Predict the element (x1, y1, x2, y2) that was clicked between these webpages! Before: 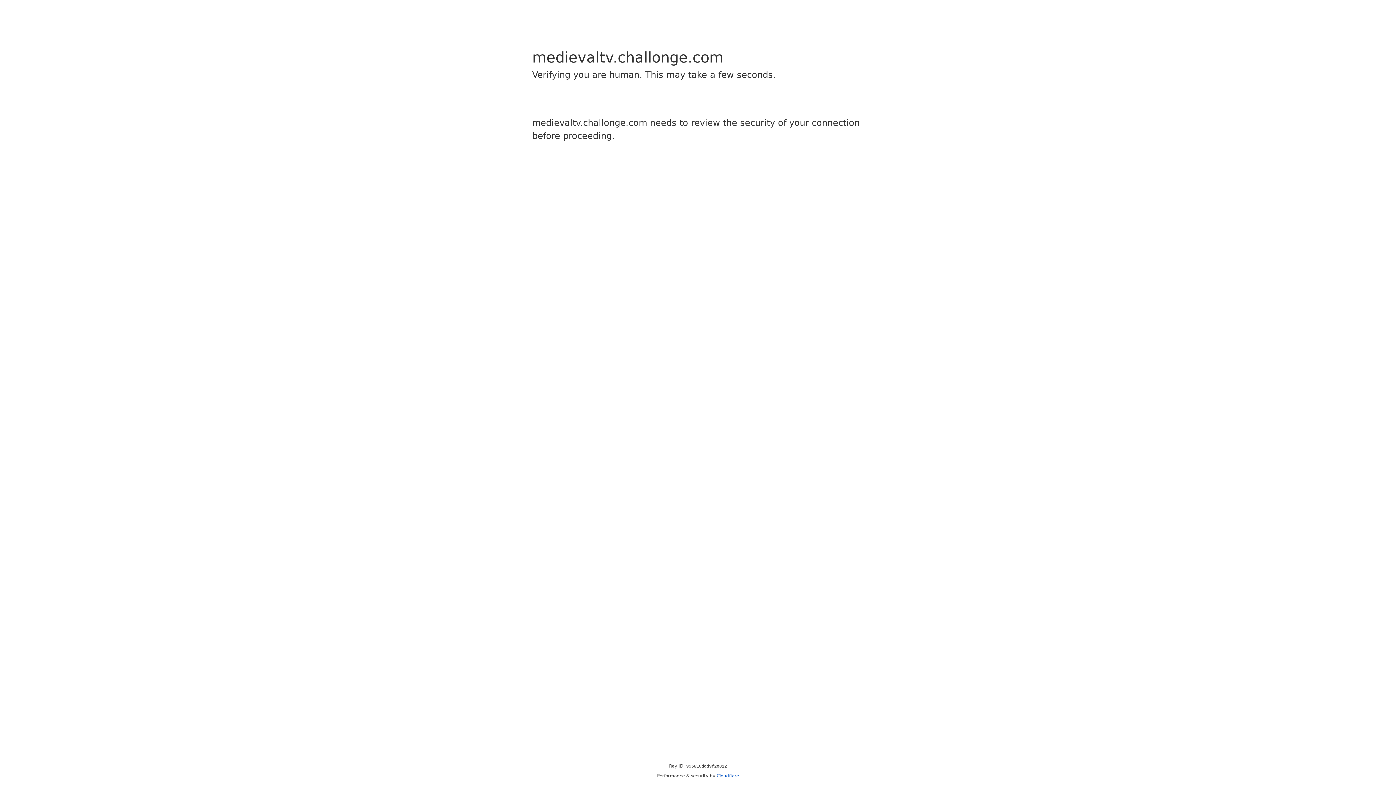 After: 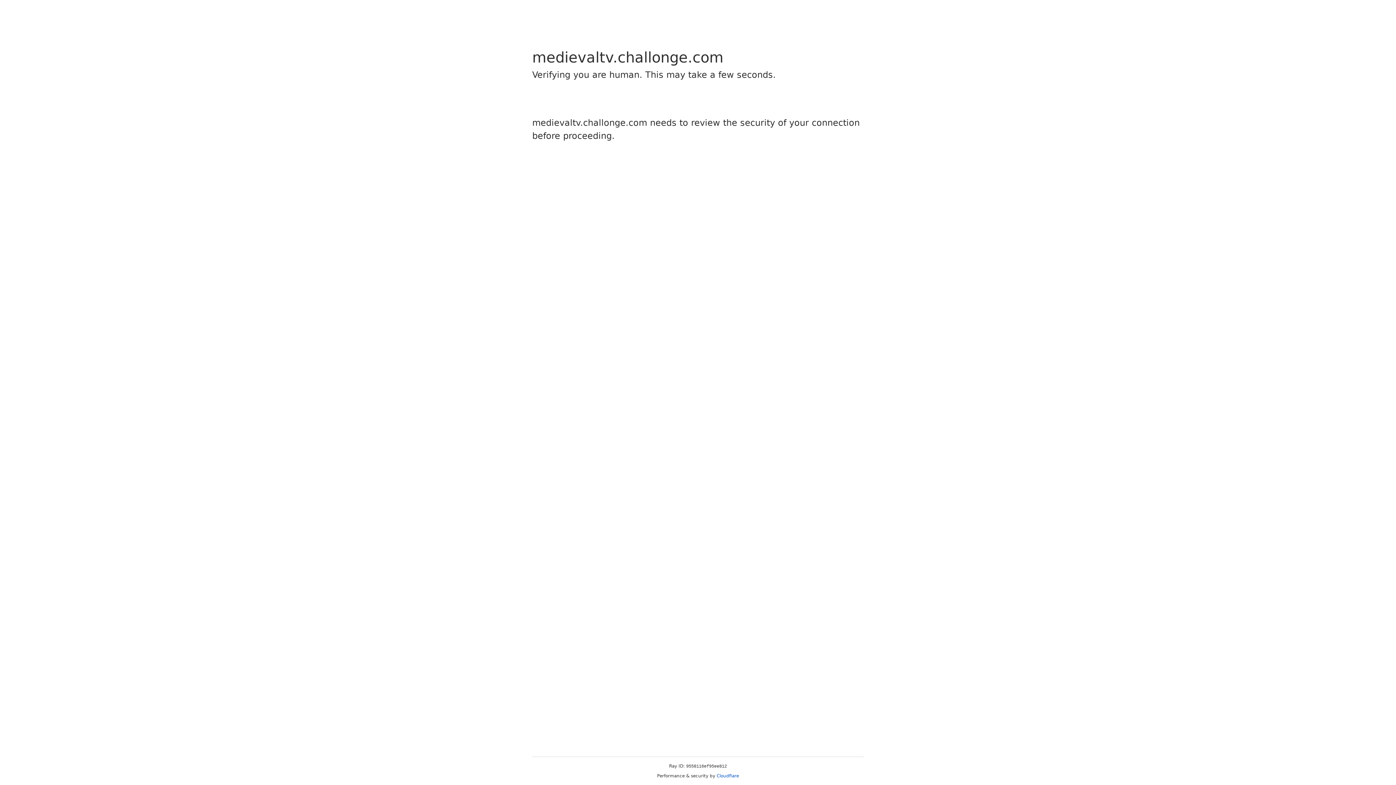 Action: bbox: (716, 773, 739, 778) label: Cloudflare